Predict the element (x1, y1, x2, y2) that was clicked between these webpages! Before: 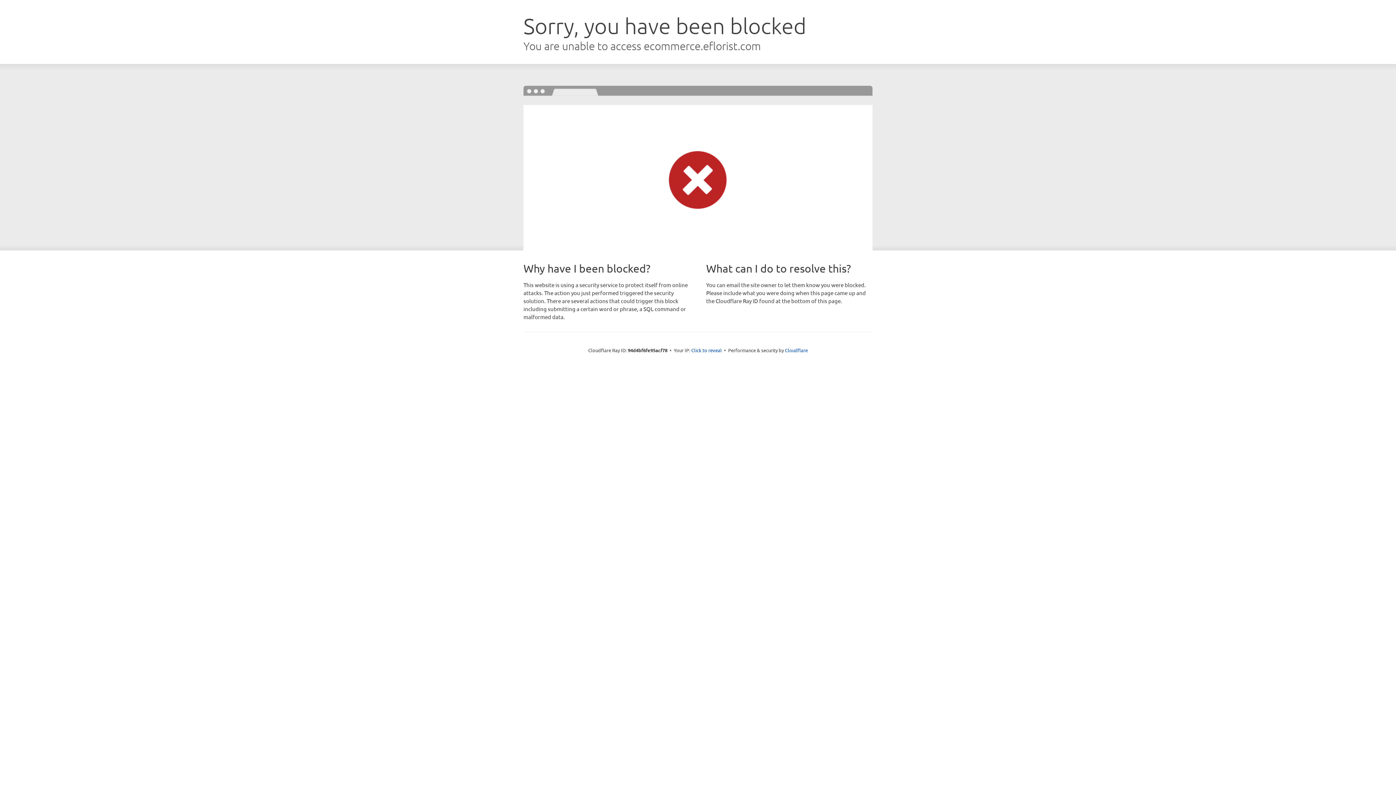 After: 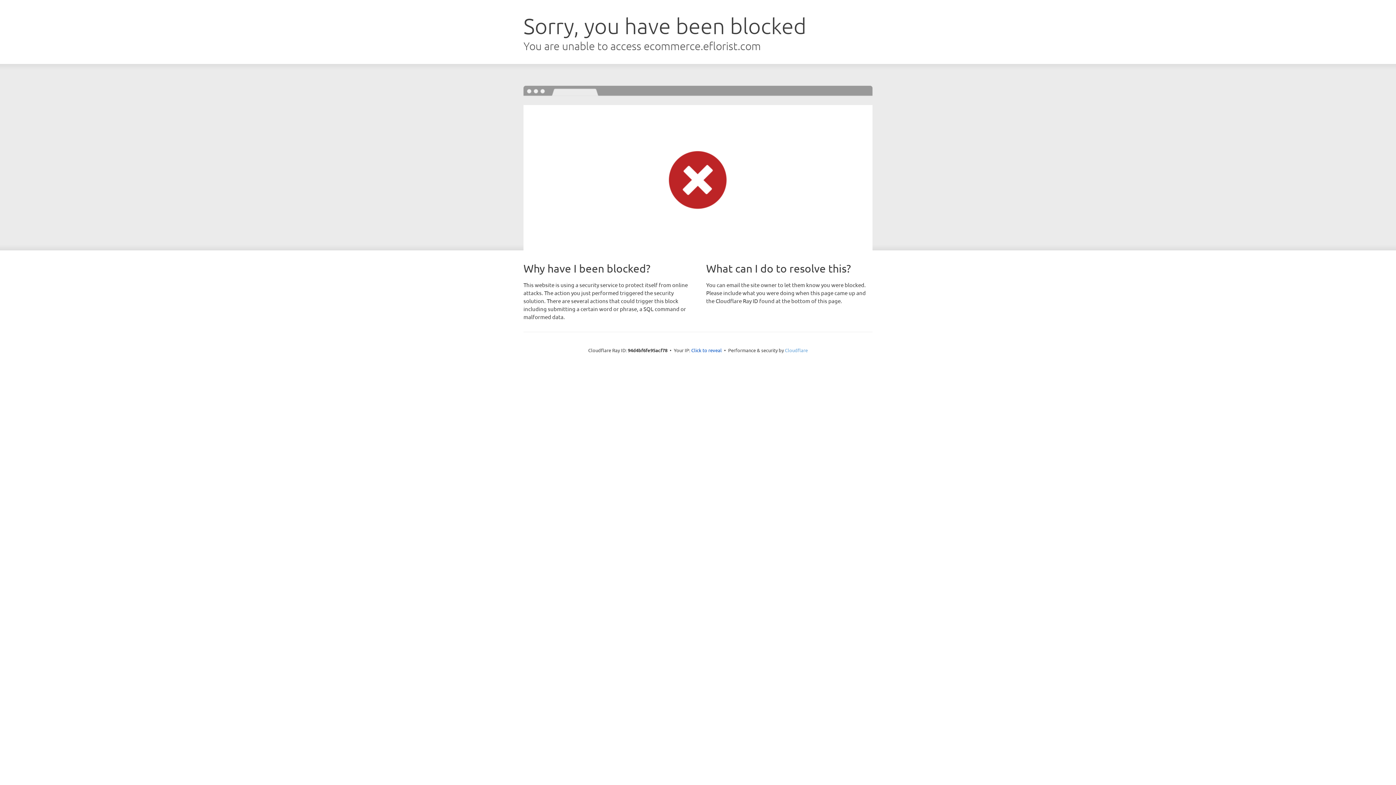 Action: bbox: (785, 347, 808, 353) label: Cloudflare